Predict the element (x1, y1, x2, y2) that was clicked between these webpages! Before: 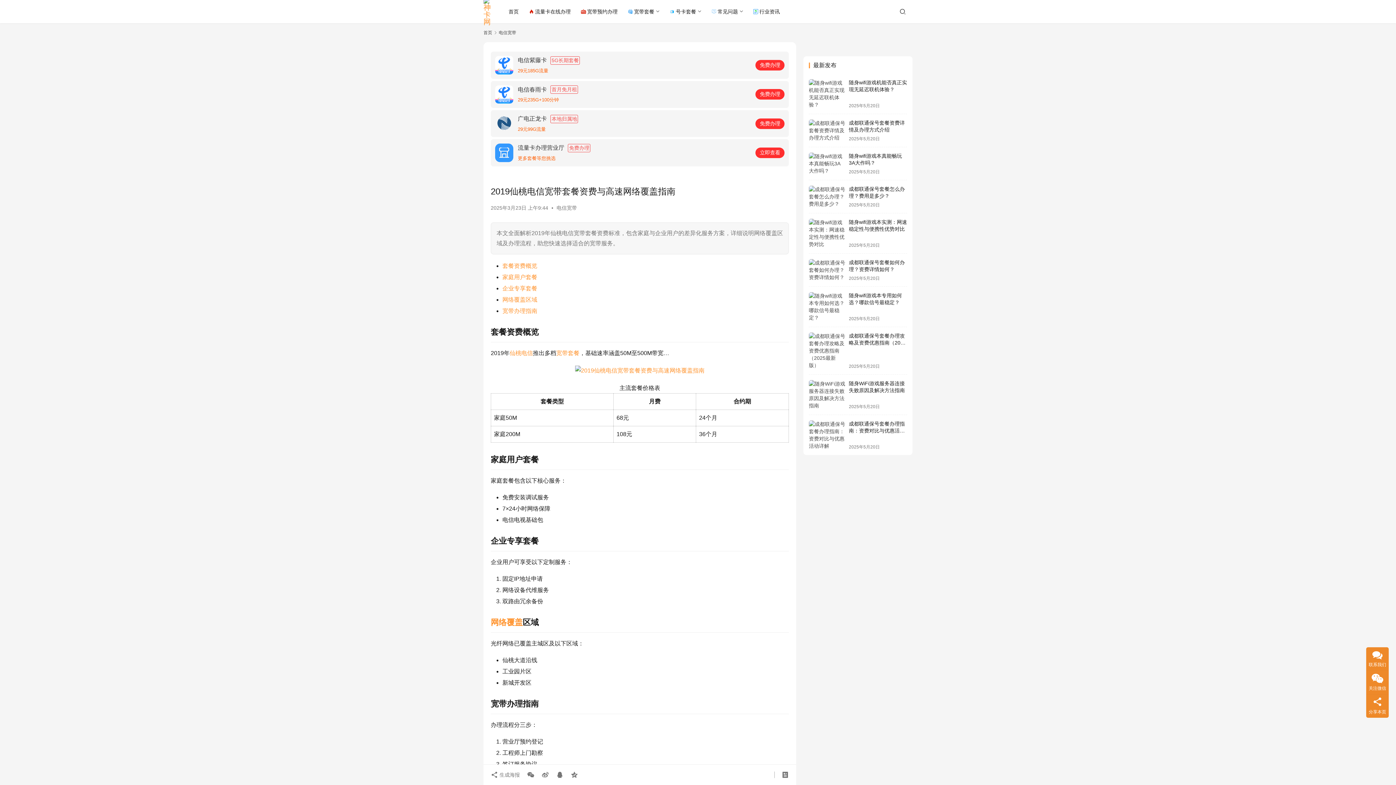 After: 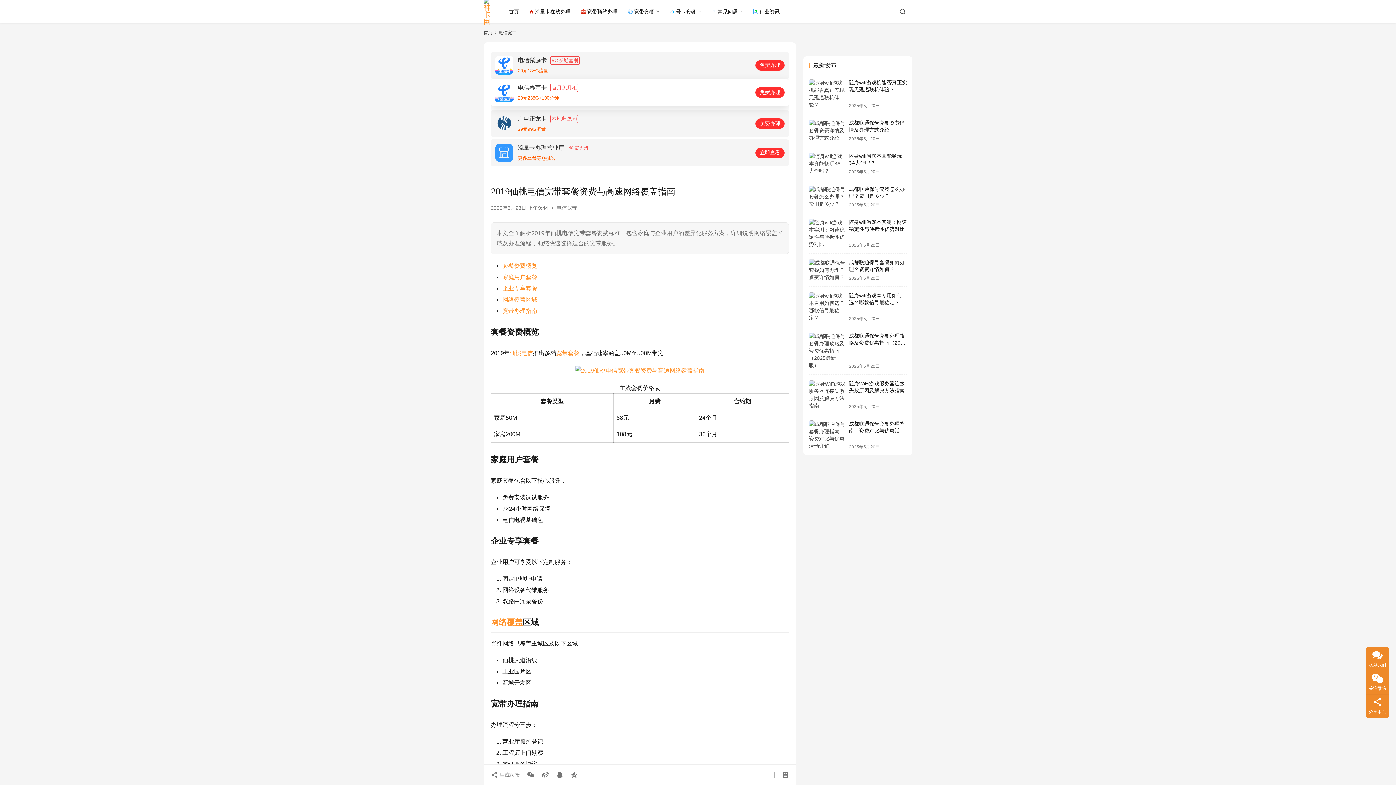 Action: bbox: (490, 80, 789, 107) label: 电信春雨卡
首月免月租
29元235G+100分钟
免费办理